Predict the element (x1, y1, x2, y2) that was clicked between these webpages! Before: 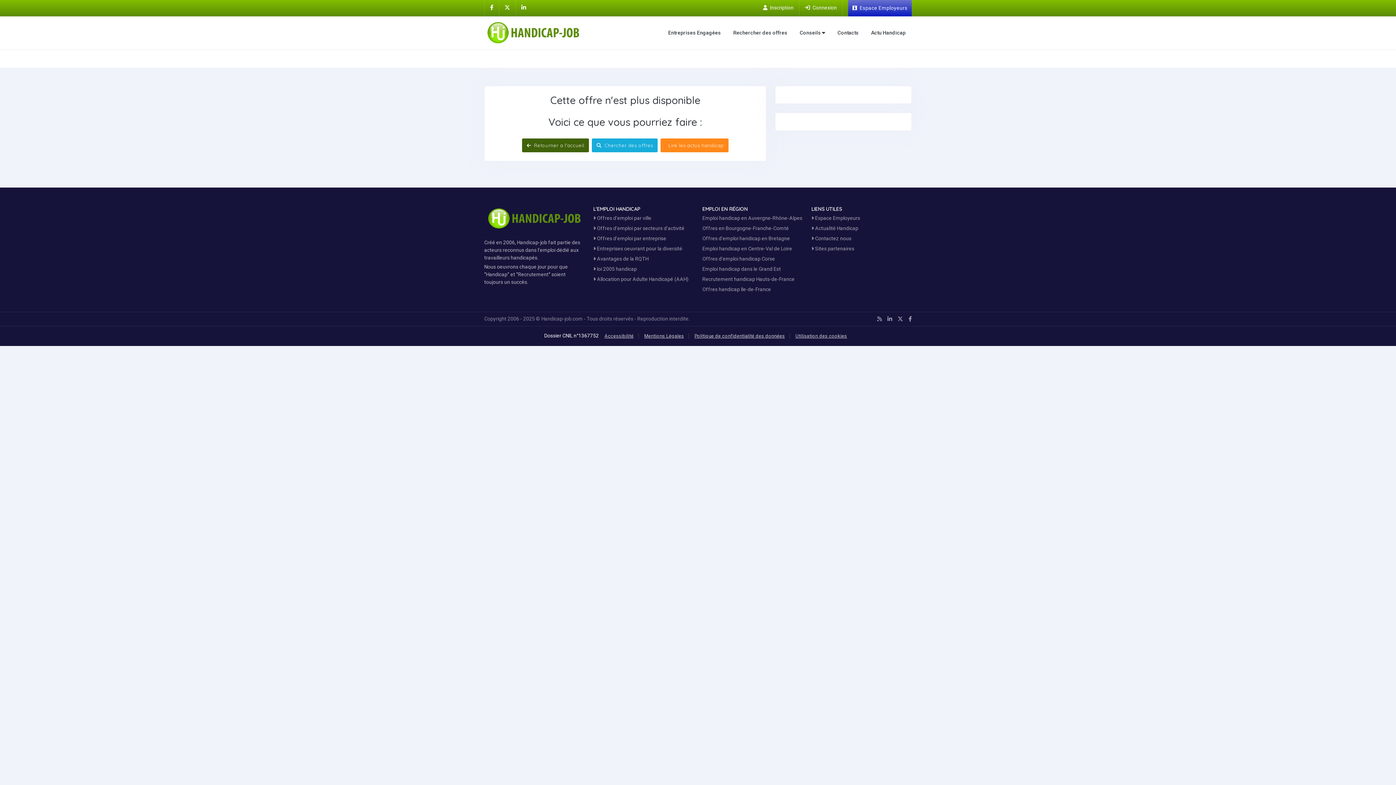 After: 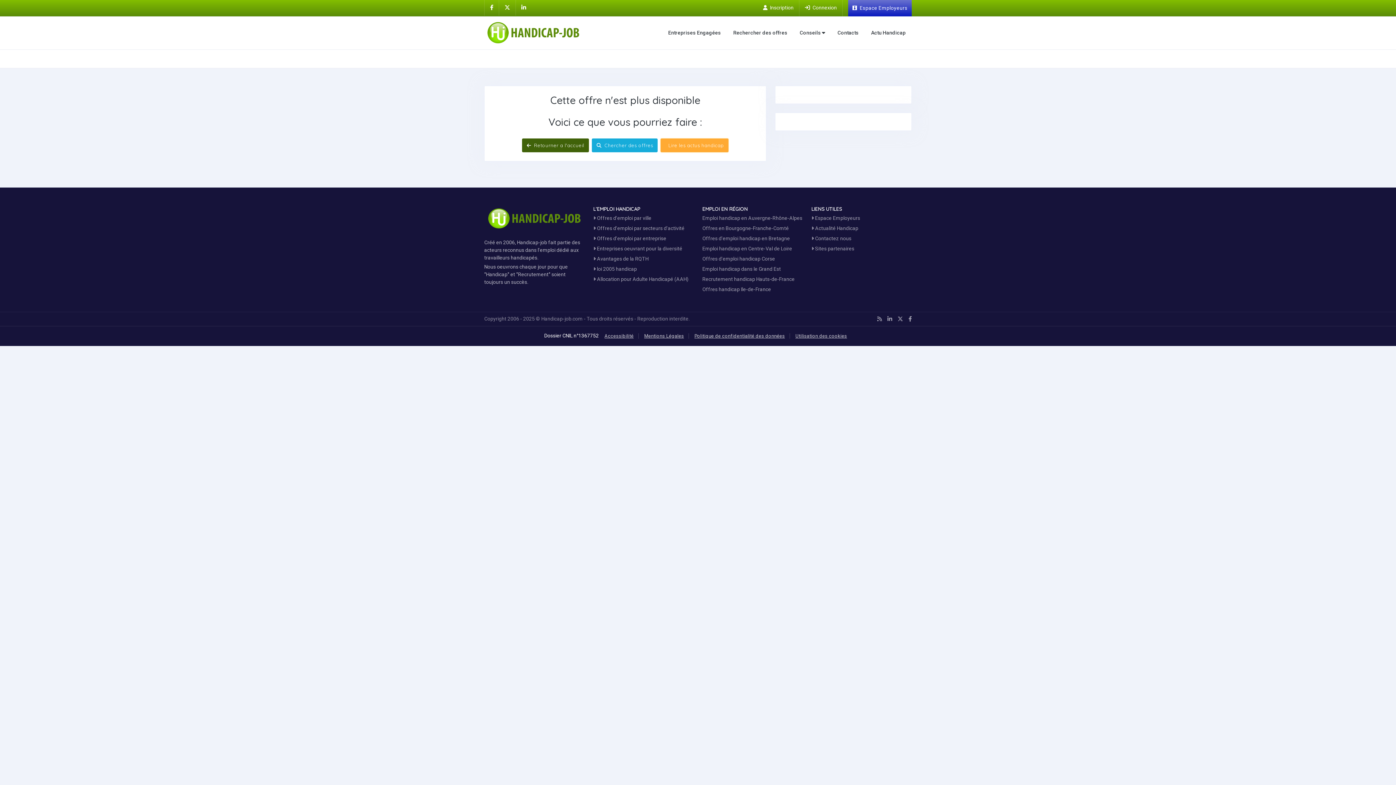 Action: label:  Lire les actus handicap bbox: (660, 138, 728, 152)